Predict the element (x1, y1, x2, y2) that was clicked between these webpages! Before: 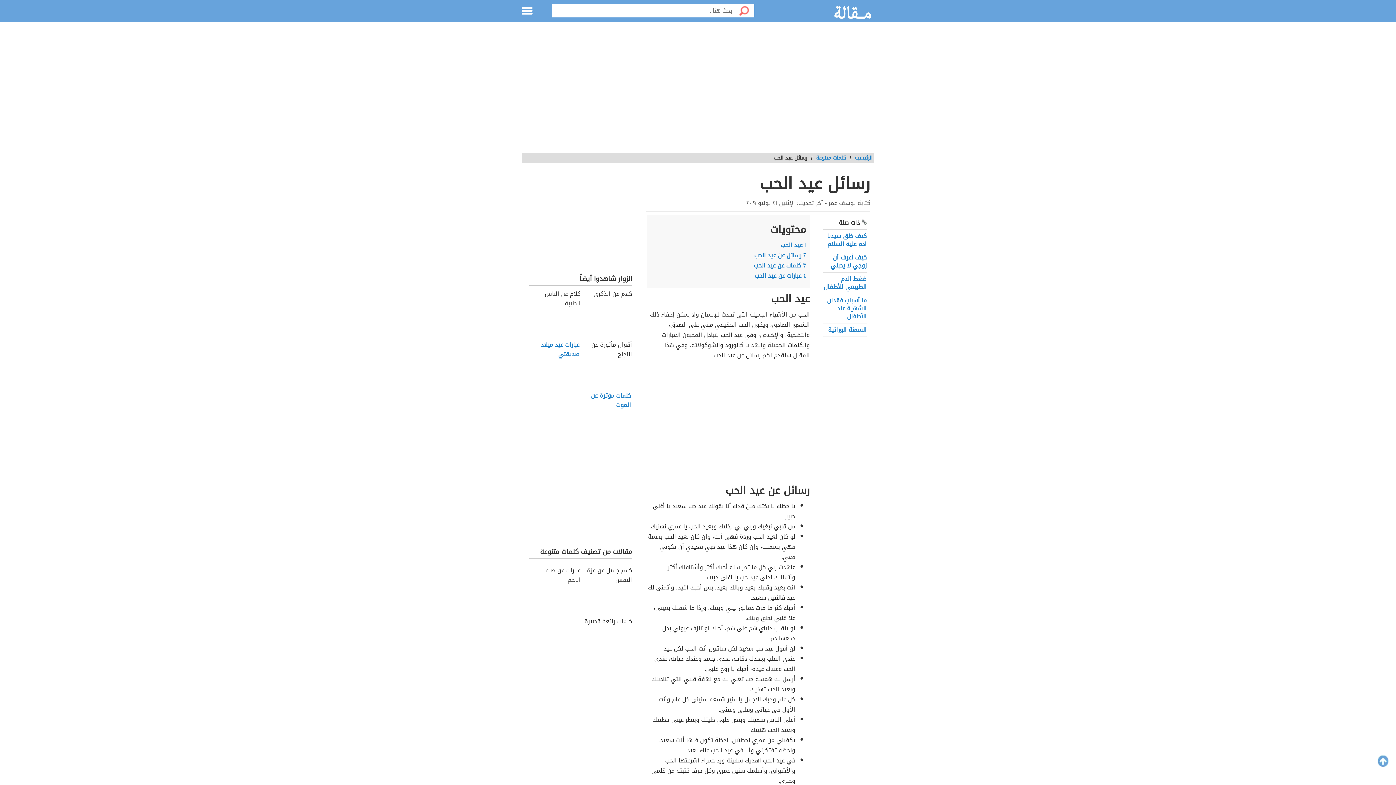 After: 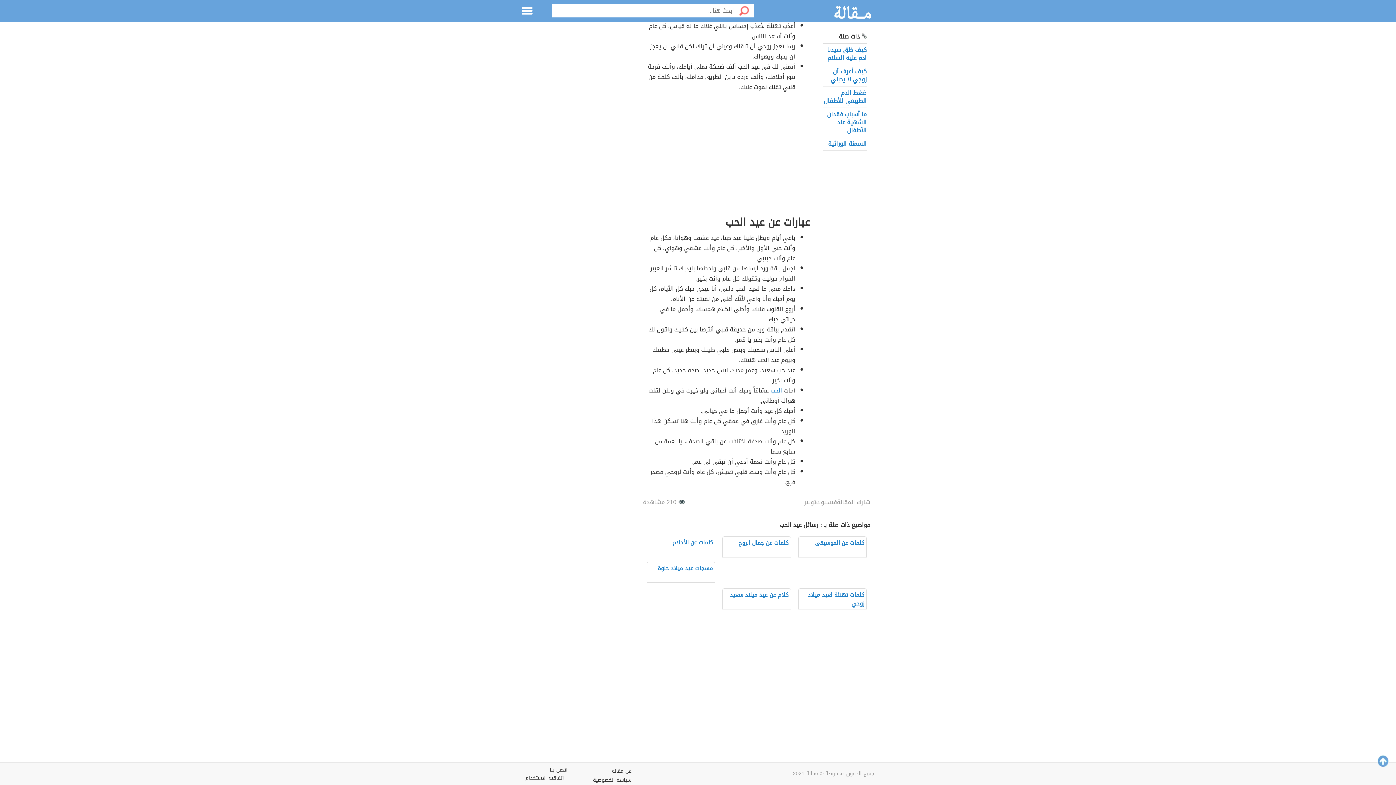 Action: bbox: (754, 270, 806, 281) label: ٤ عبارات عن عيد الحب